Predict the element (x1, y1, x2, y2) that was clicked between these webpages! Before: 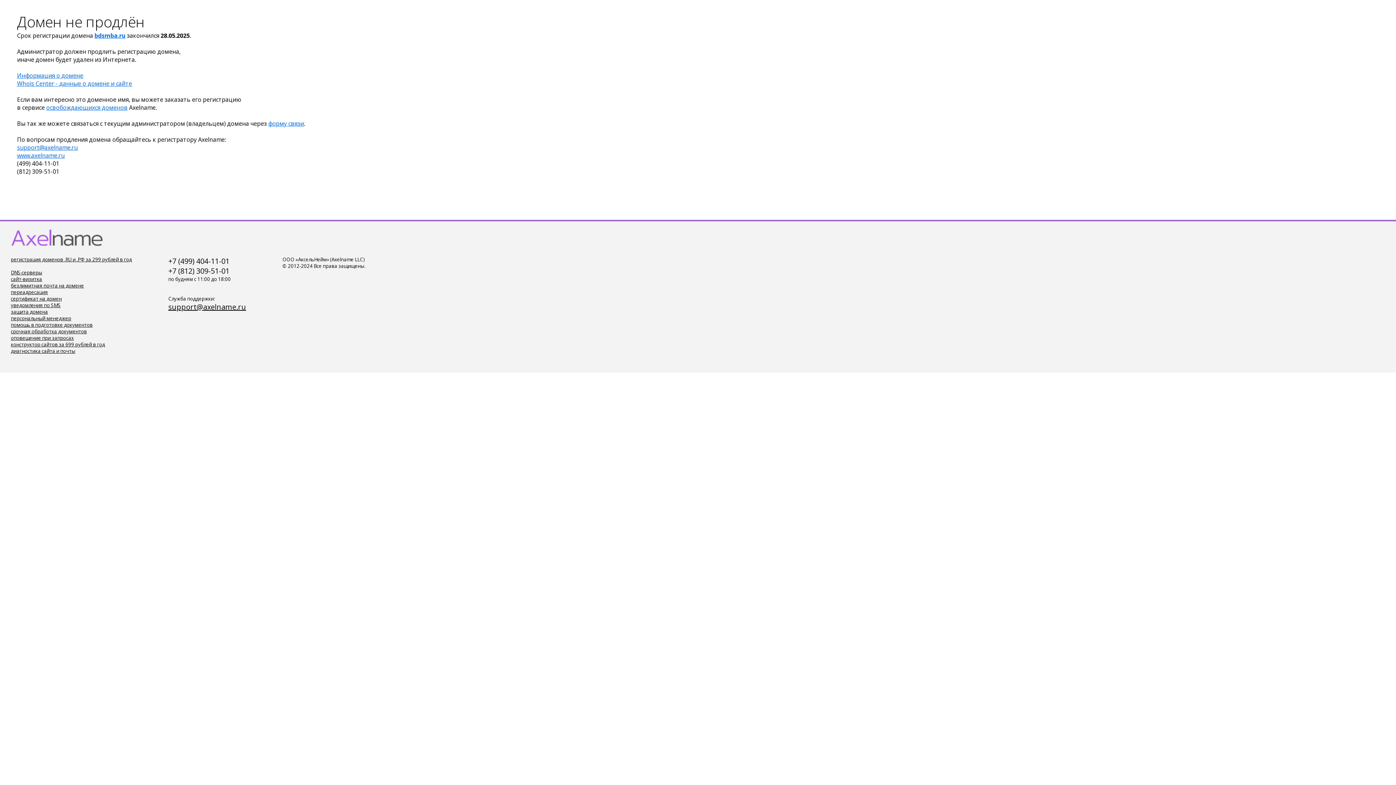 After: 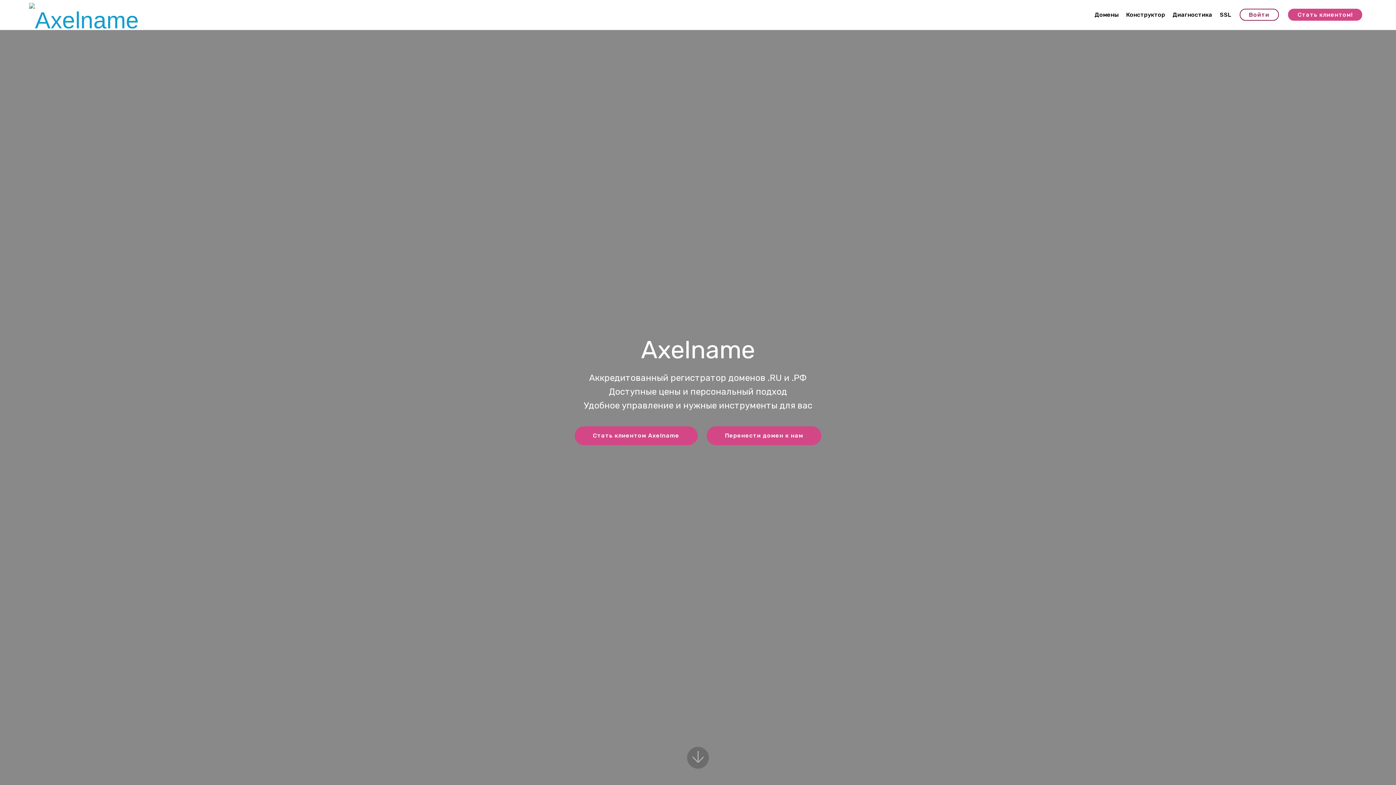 Action: bbox: (17, 151, 64, 159) label: www.axelname.ru